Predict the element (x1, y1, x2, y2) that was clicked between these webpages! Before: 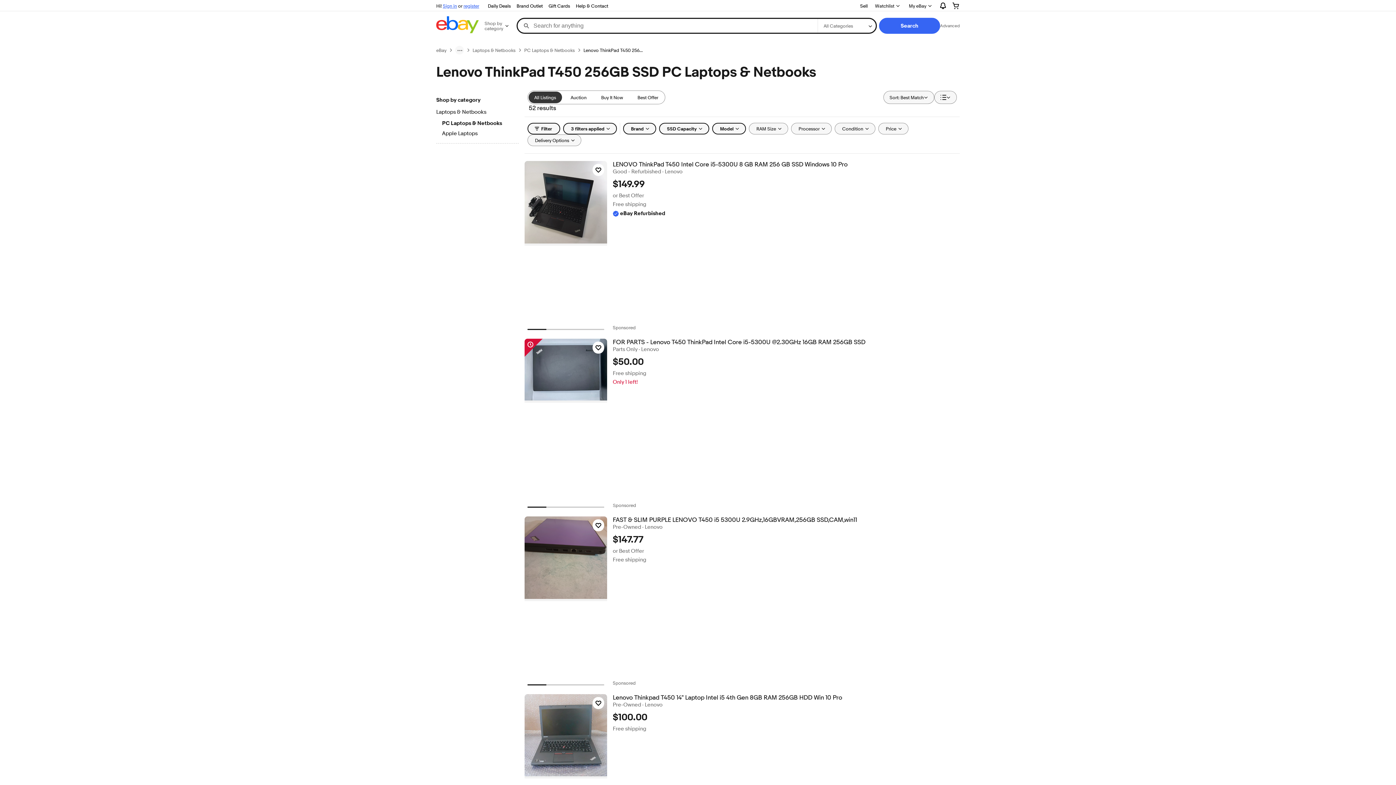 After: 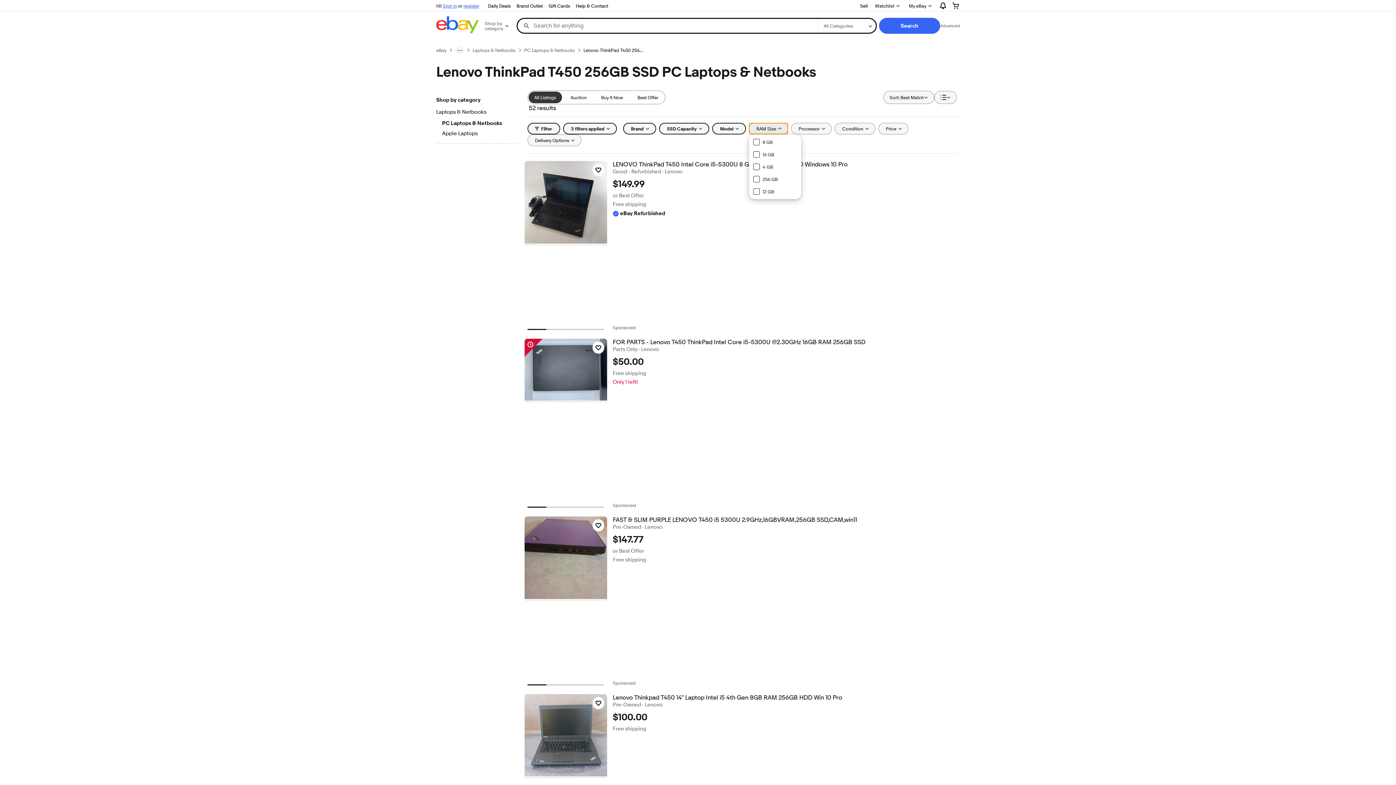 Action: bbox: (748, 122, 788, 134) label: RAM Size